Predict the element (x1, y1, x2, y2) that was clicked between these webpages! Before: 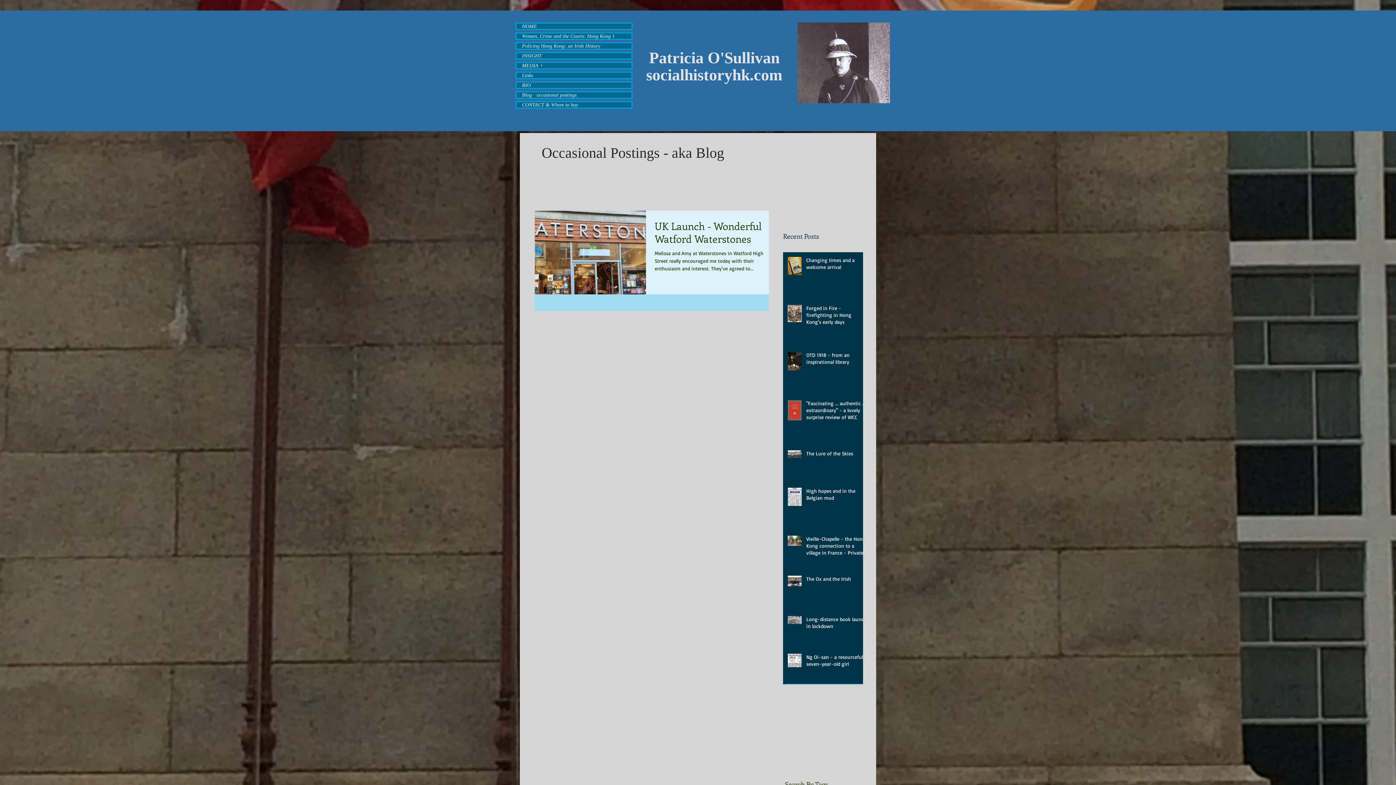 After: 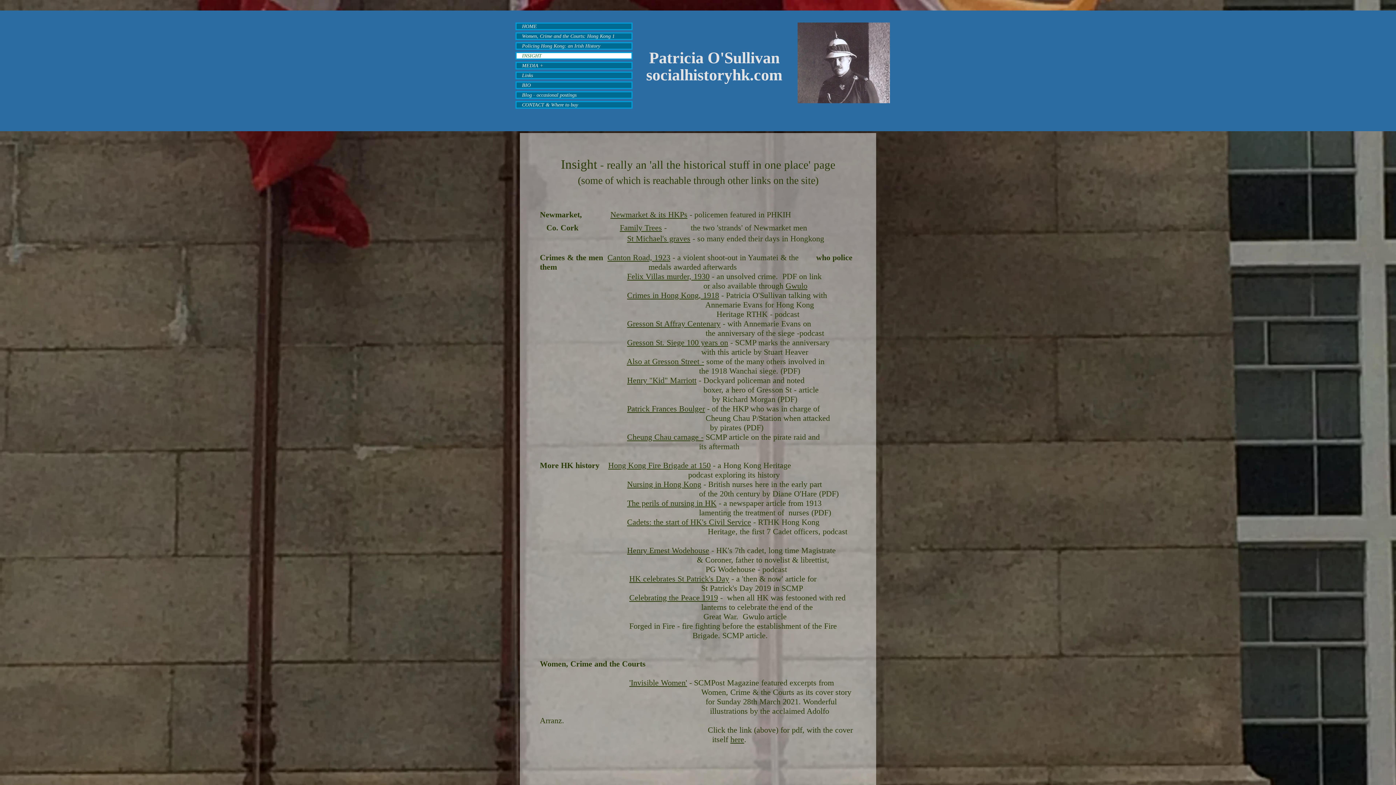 Action: bbox: (516, 53, 631, 58) label: INSIGHT